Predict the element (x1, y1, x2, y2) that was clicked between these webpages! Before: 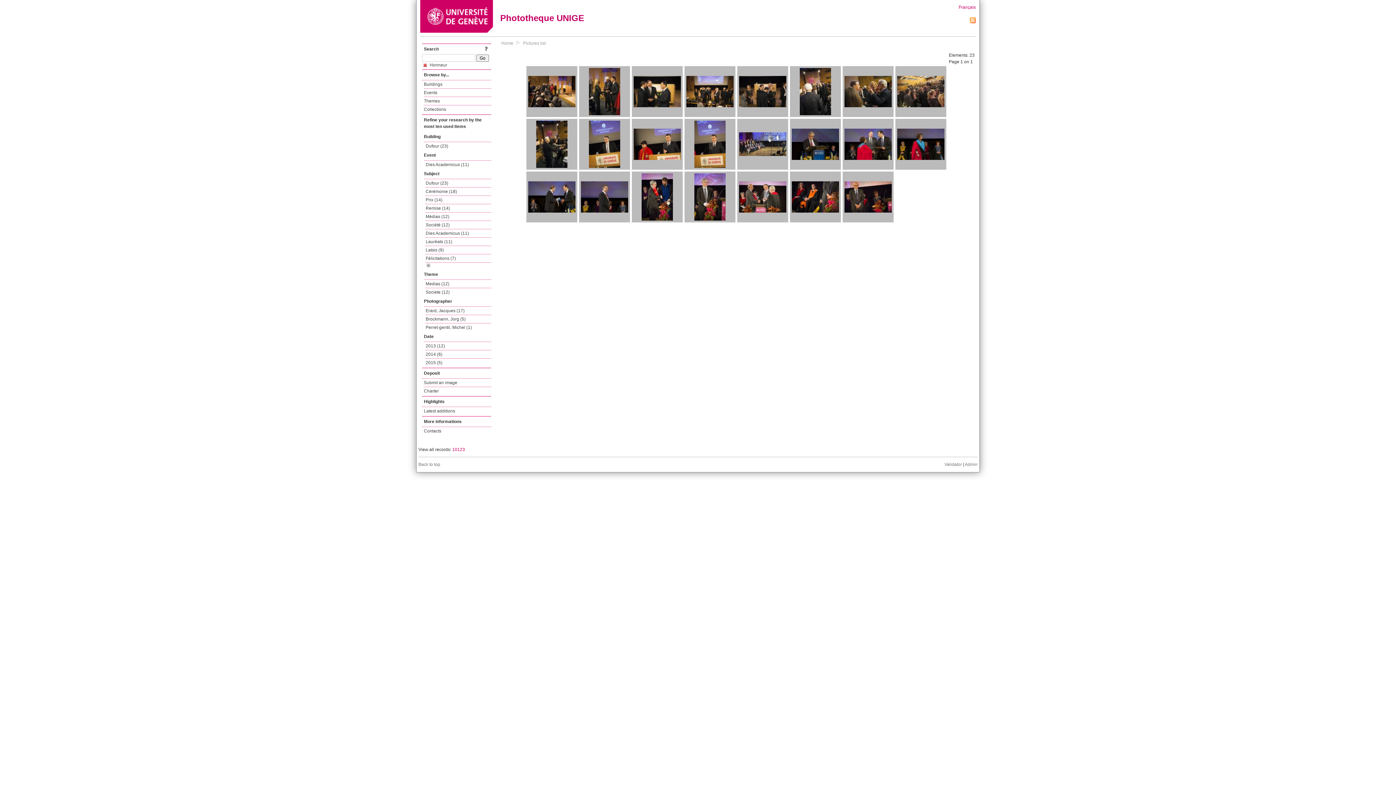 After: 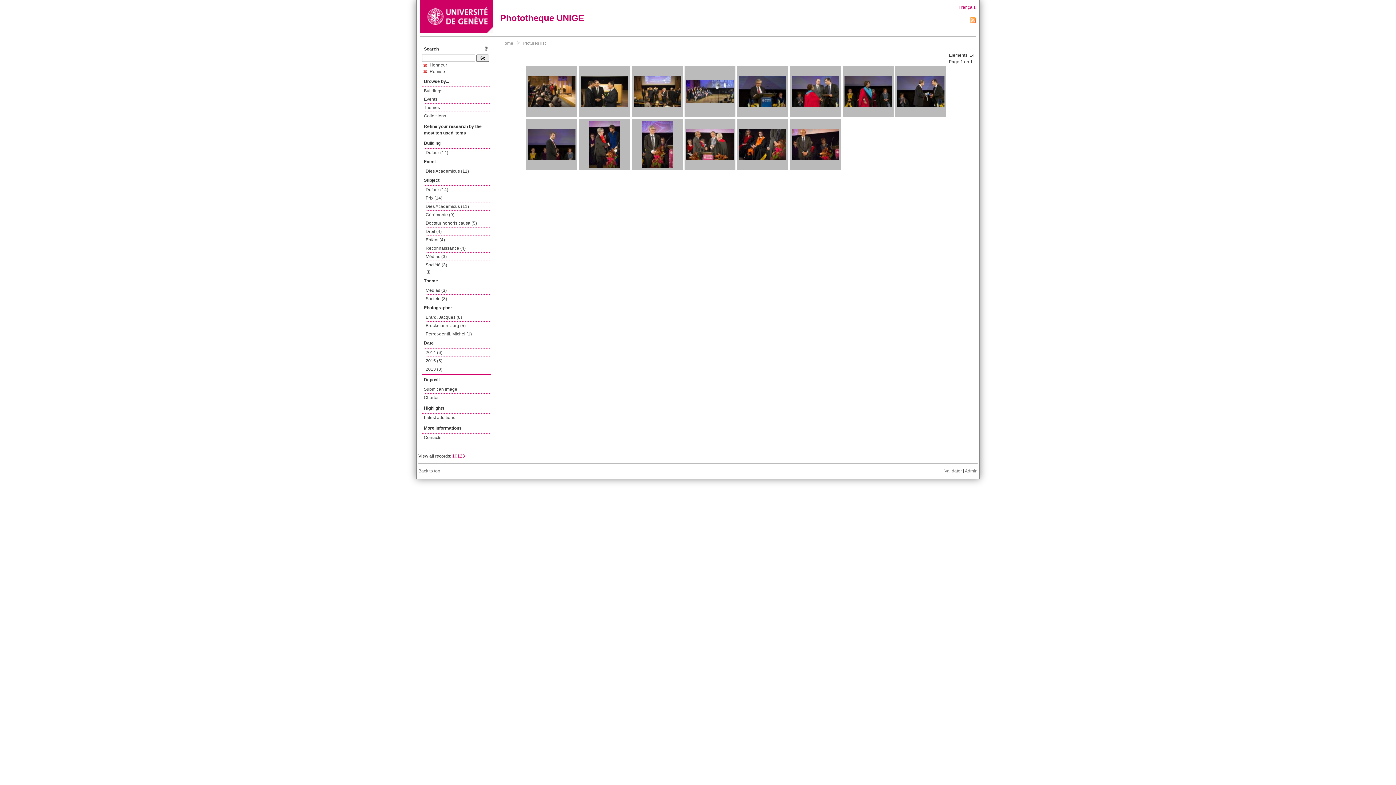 Action: bbox: (425, 204, 491, 212) label: Remise (14)